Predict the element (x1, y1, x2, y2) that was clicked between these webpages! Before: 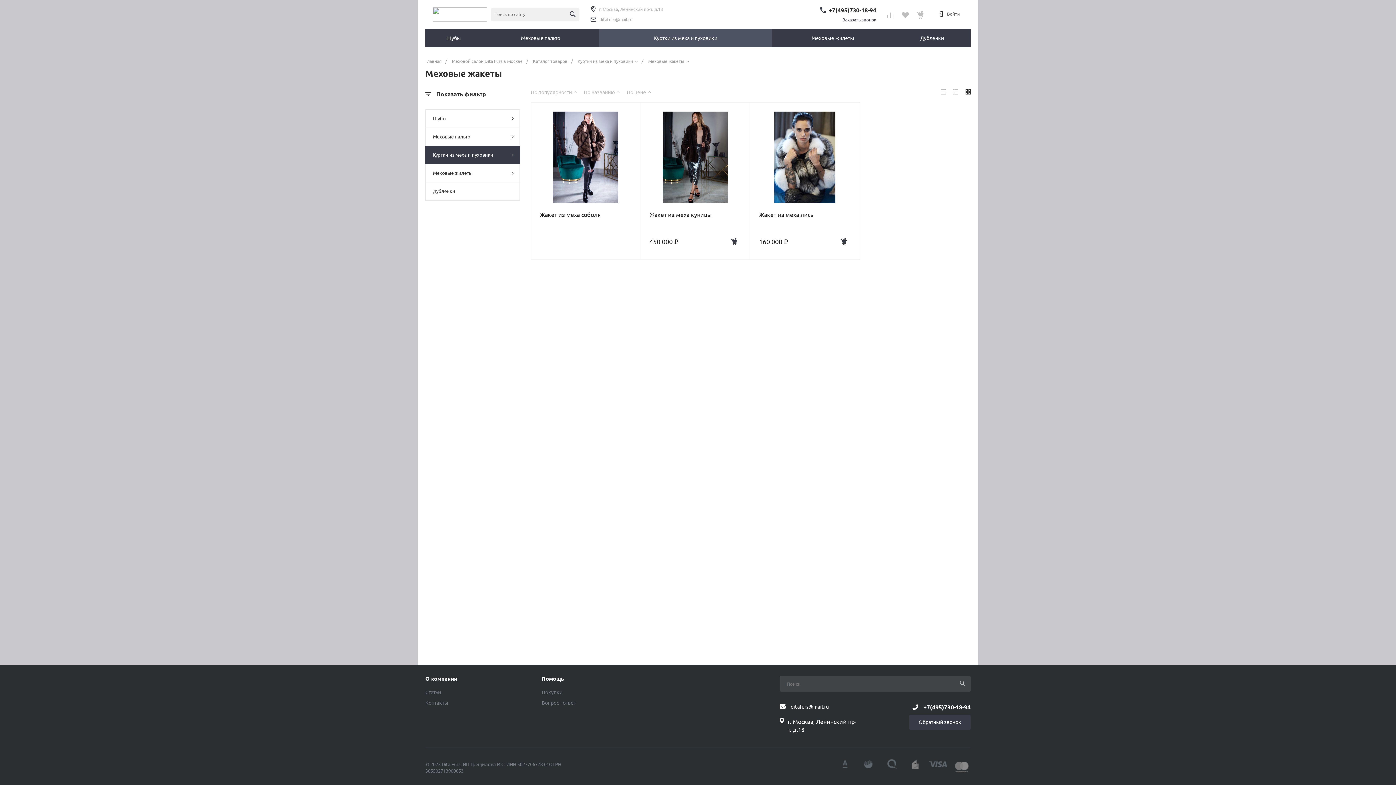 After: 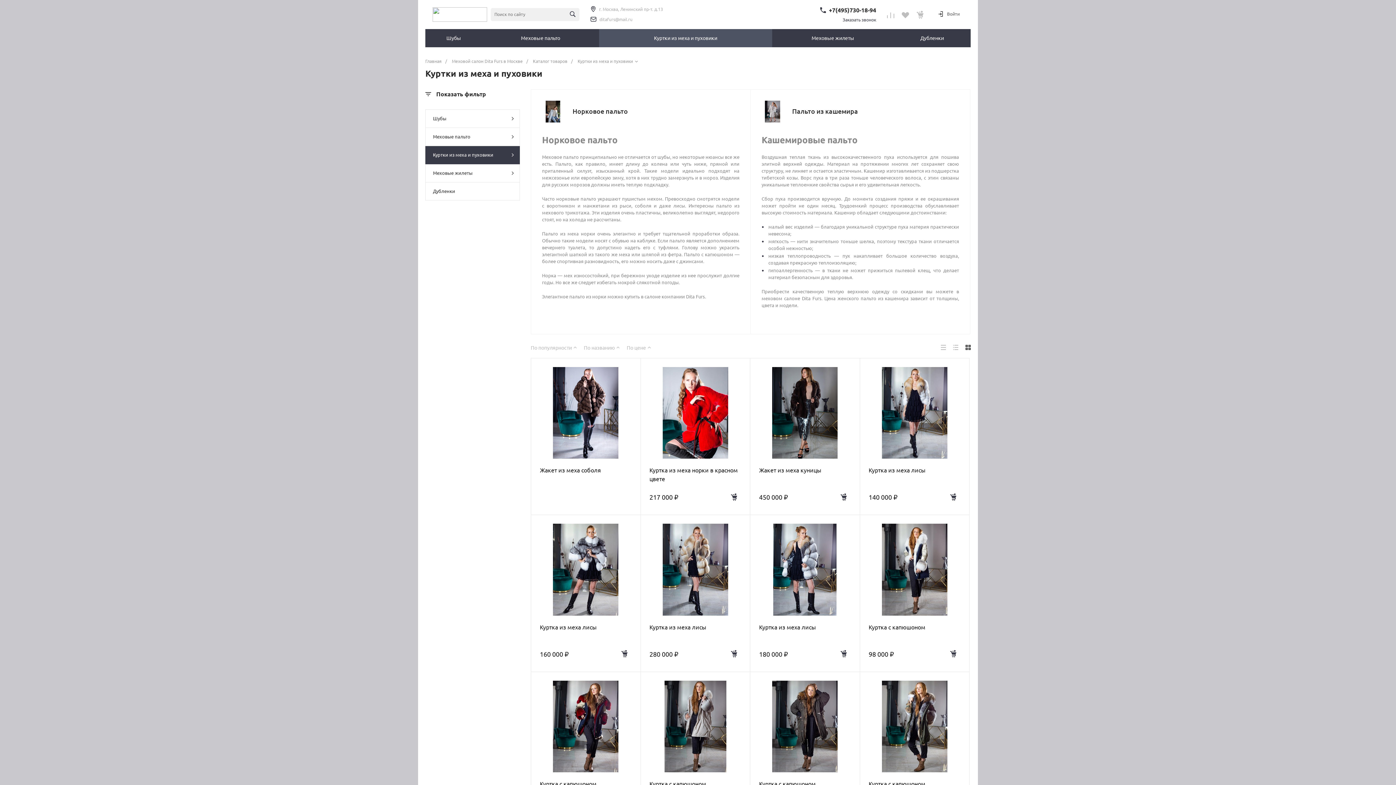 Action: label: Куртки из меха и пуховики bbox: (425, 146, 519, 163)